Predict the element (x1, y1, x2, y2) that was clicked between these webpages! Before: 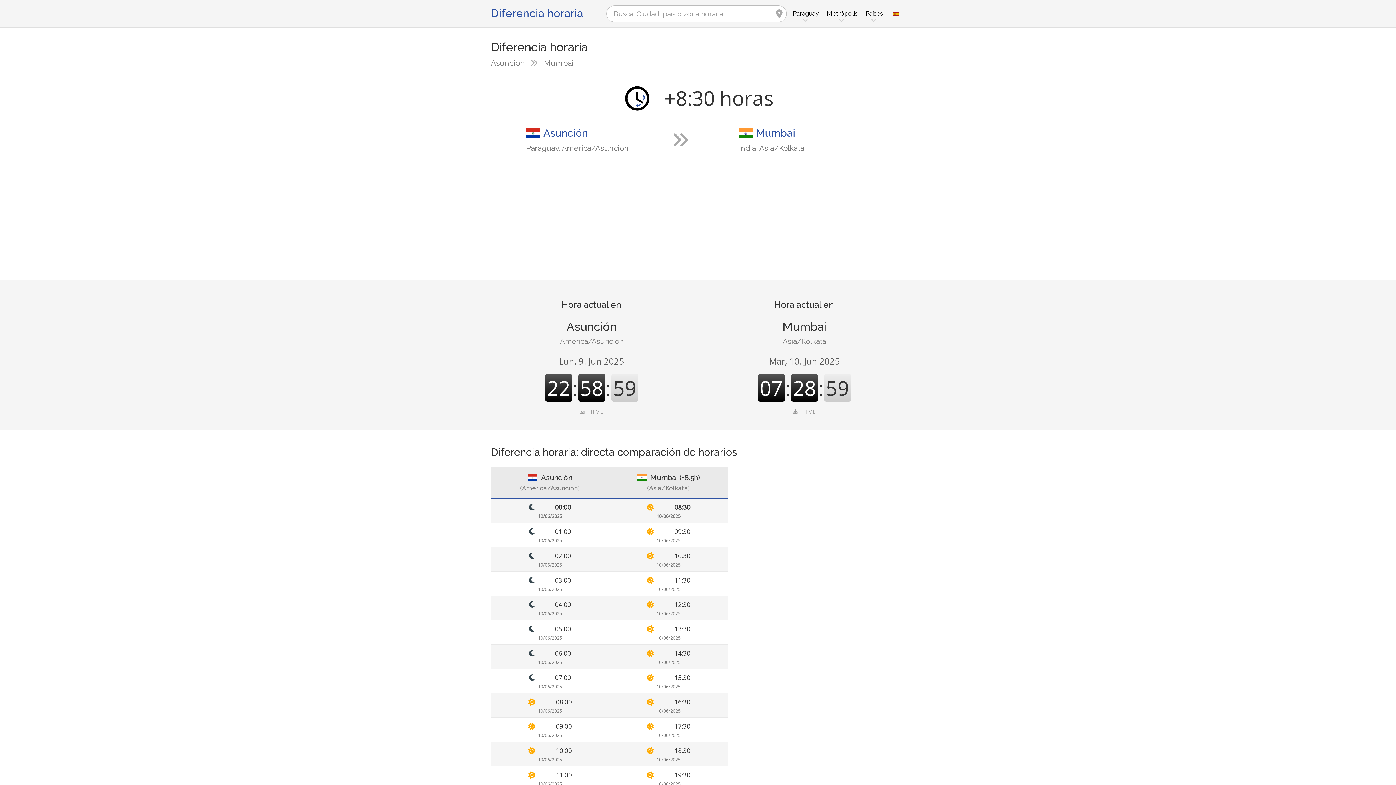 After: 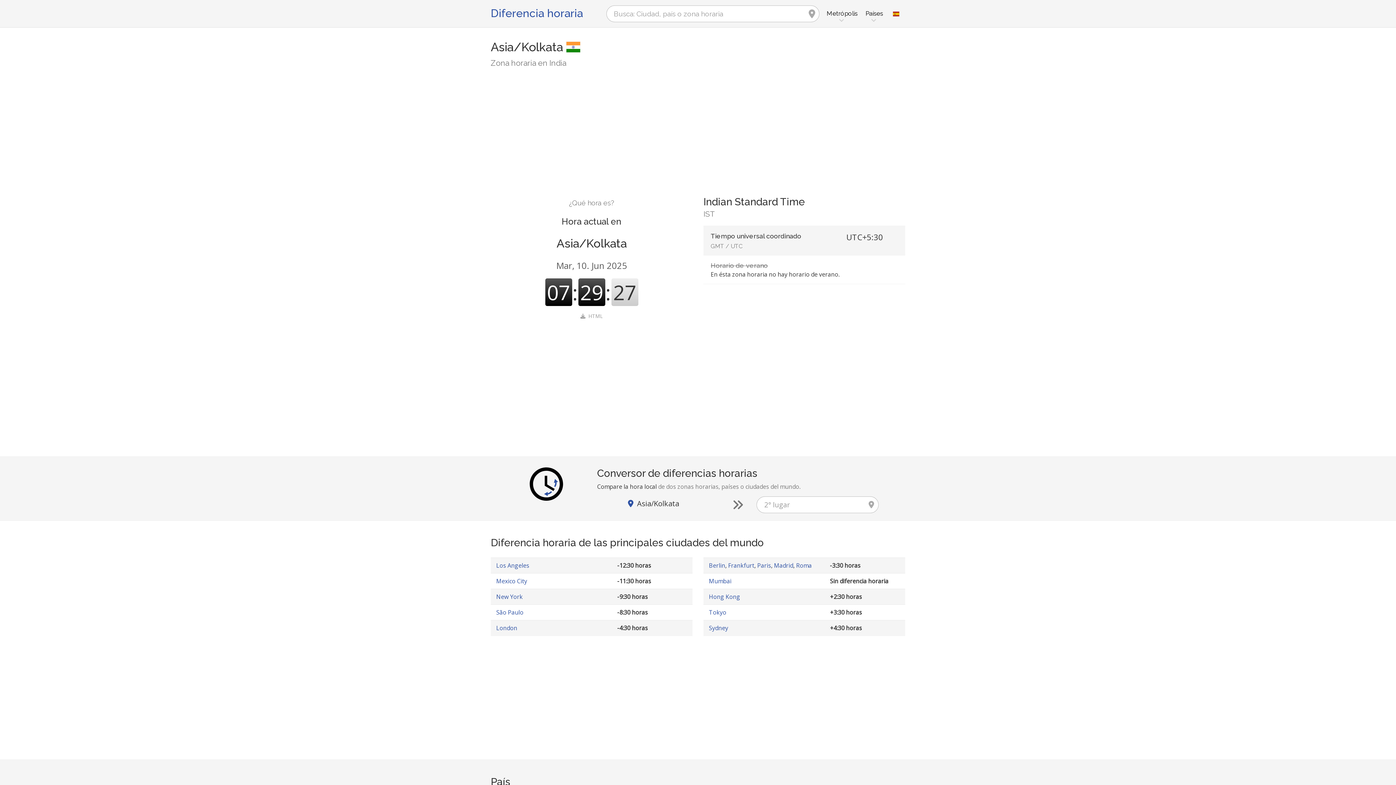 Action: bbox: (759, 143, 804, 152) label: Asia/Kolkata